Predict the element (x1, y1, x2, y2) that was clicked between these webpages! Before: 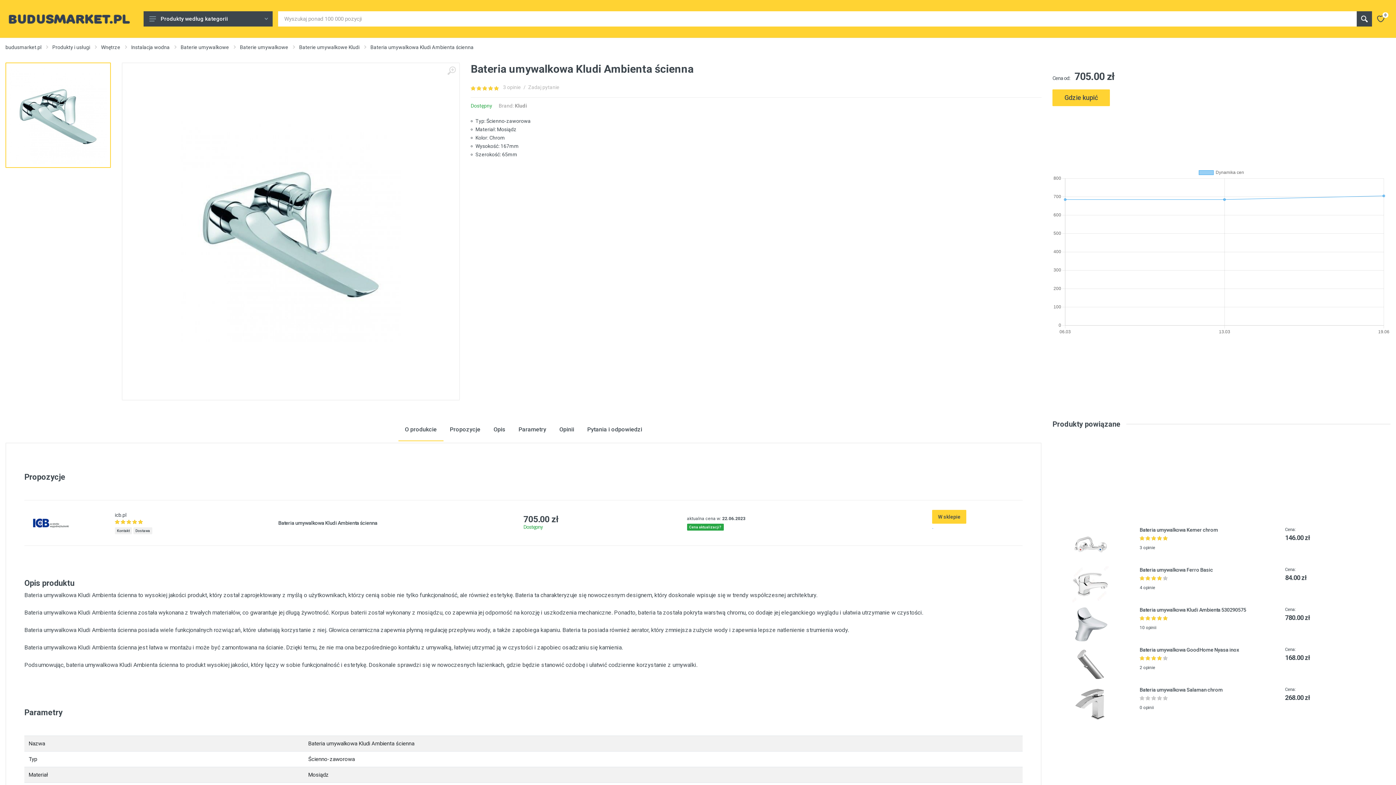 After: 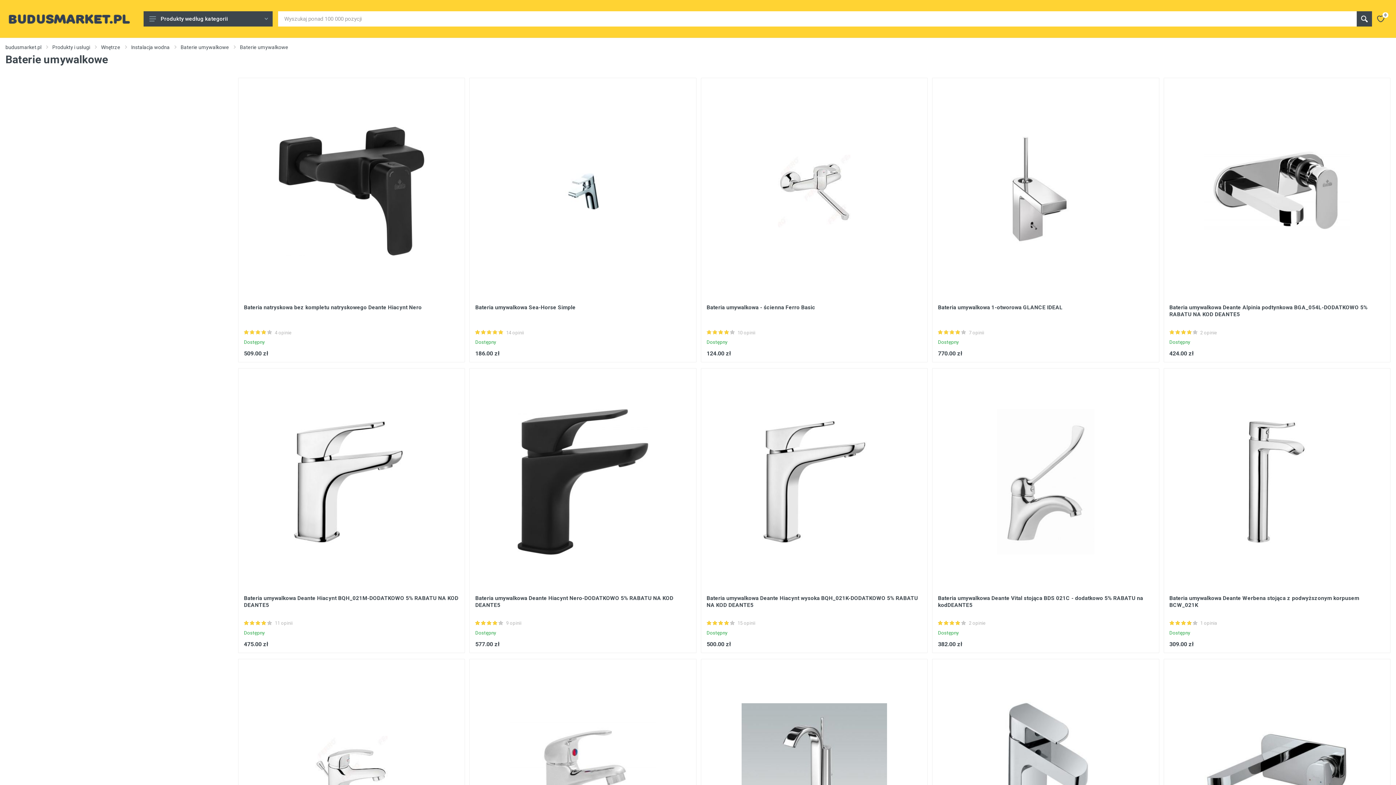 Action: label: Baterie umywalkowe bbox: (240, 43, 288, 50)